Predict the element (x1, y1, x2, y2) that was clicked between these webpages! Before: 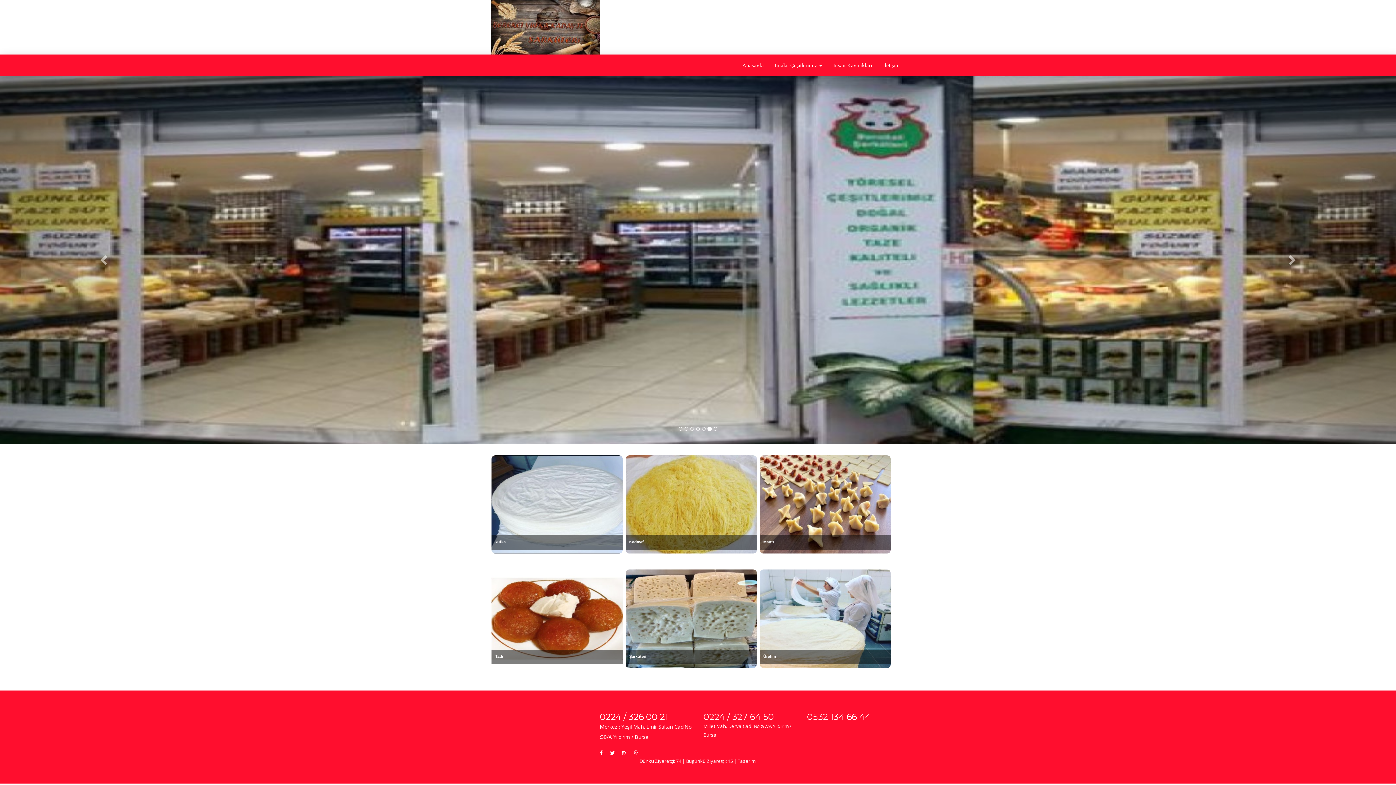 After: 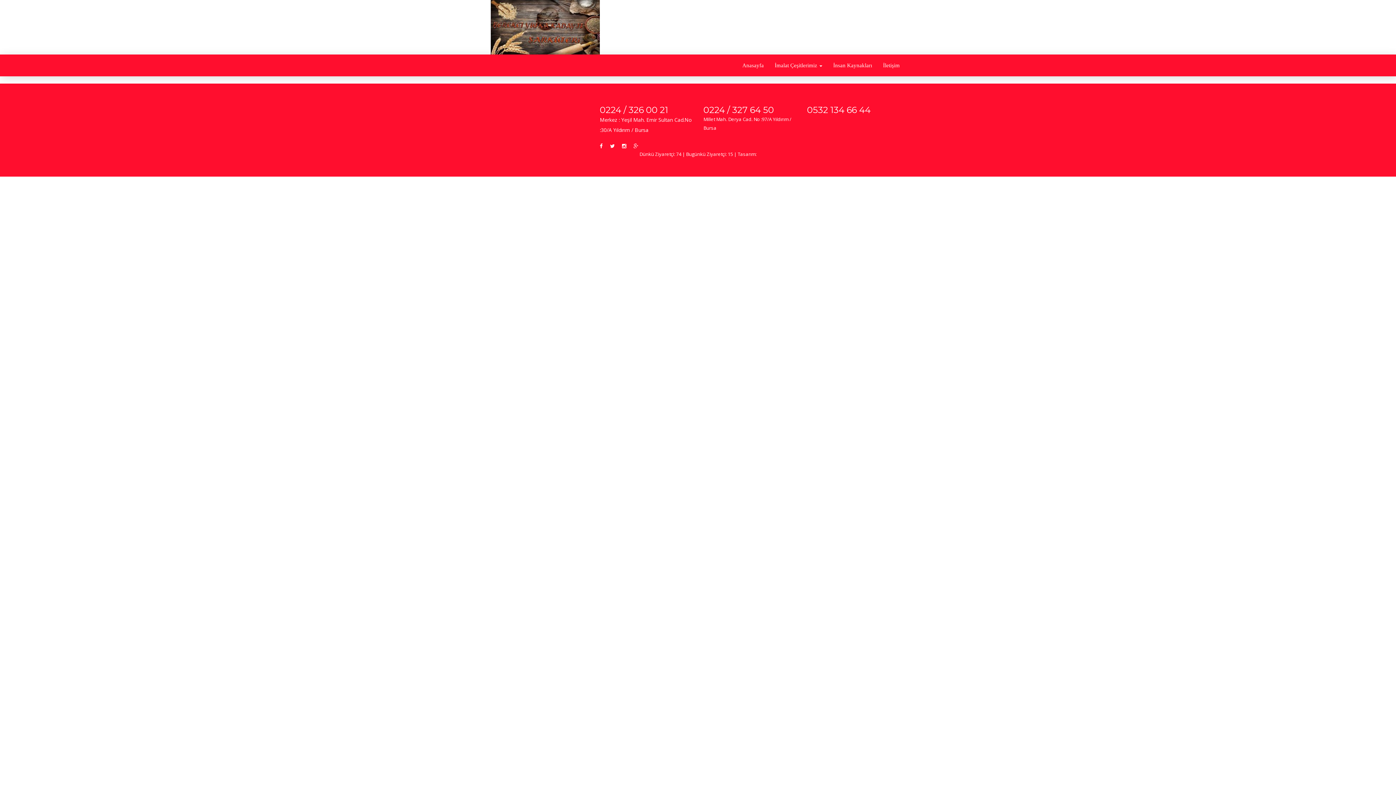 Action: label: İnsan Kaynakları bbox: (828, 54, 877, 76)